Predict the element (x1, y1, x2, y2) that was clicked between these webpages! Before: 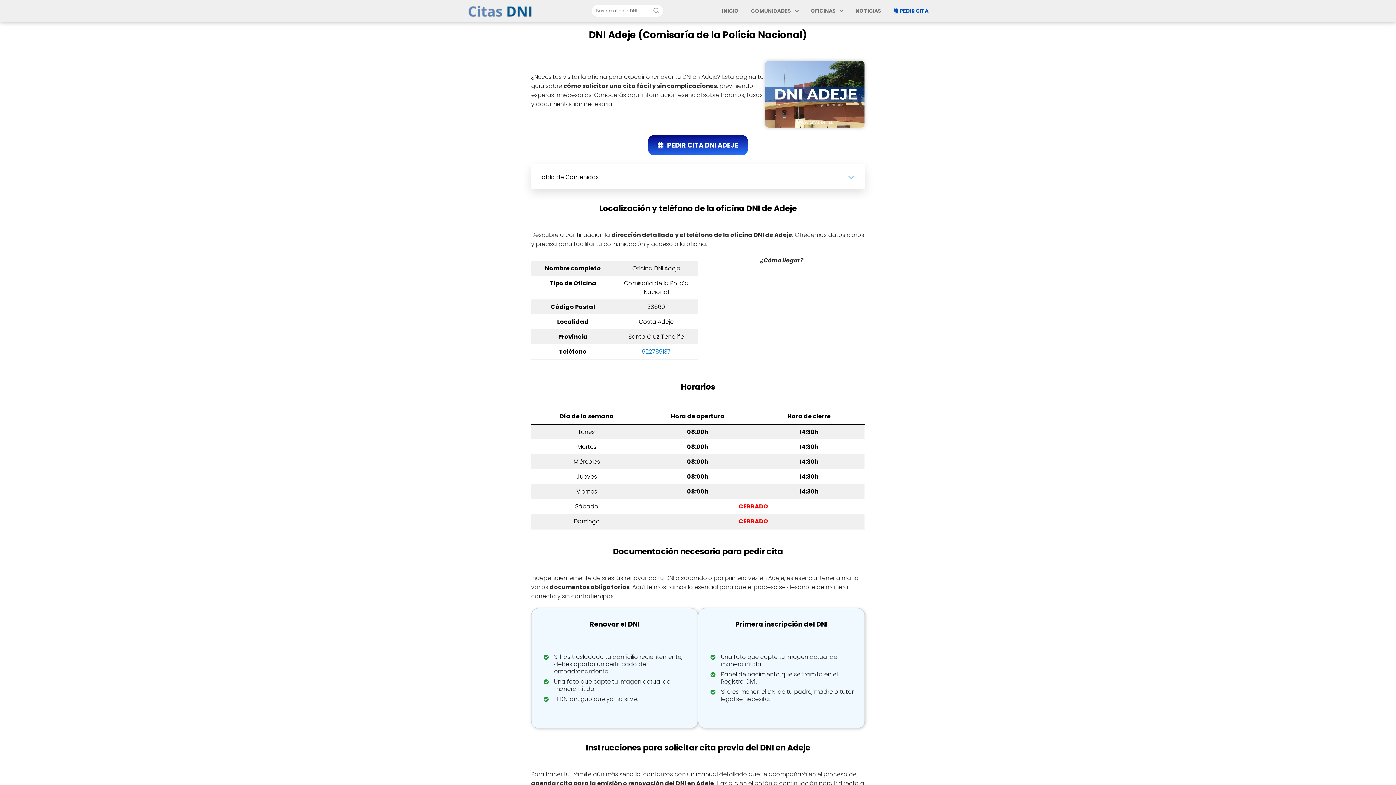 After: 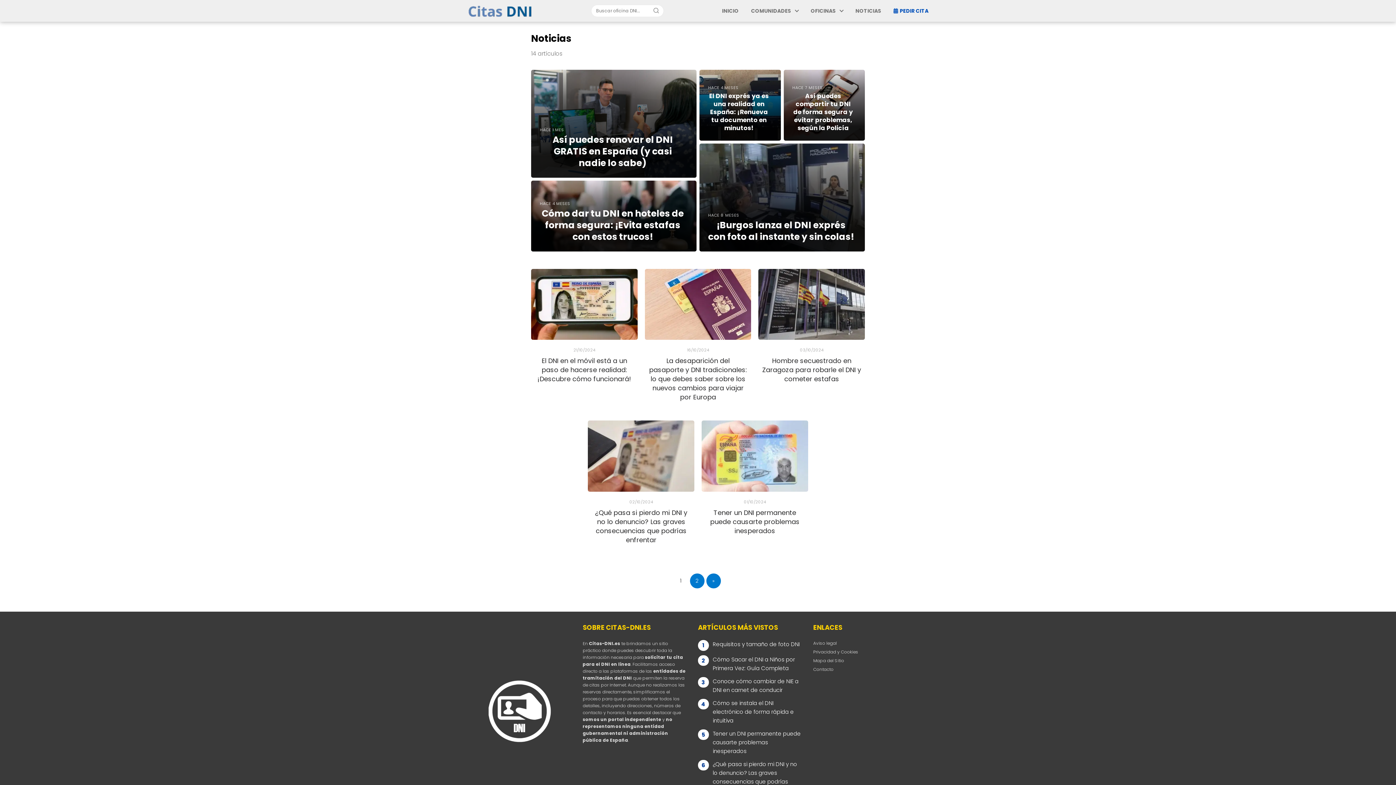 Action: bbox: (855, 7, 881, 14) label: NOTICIAS